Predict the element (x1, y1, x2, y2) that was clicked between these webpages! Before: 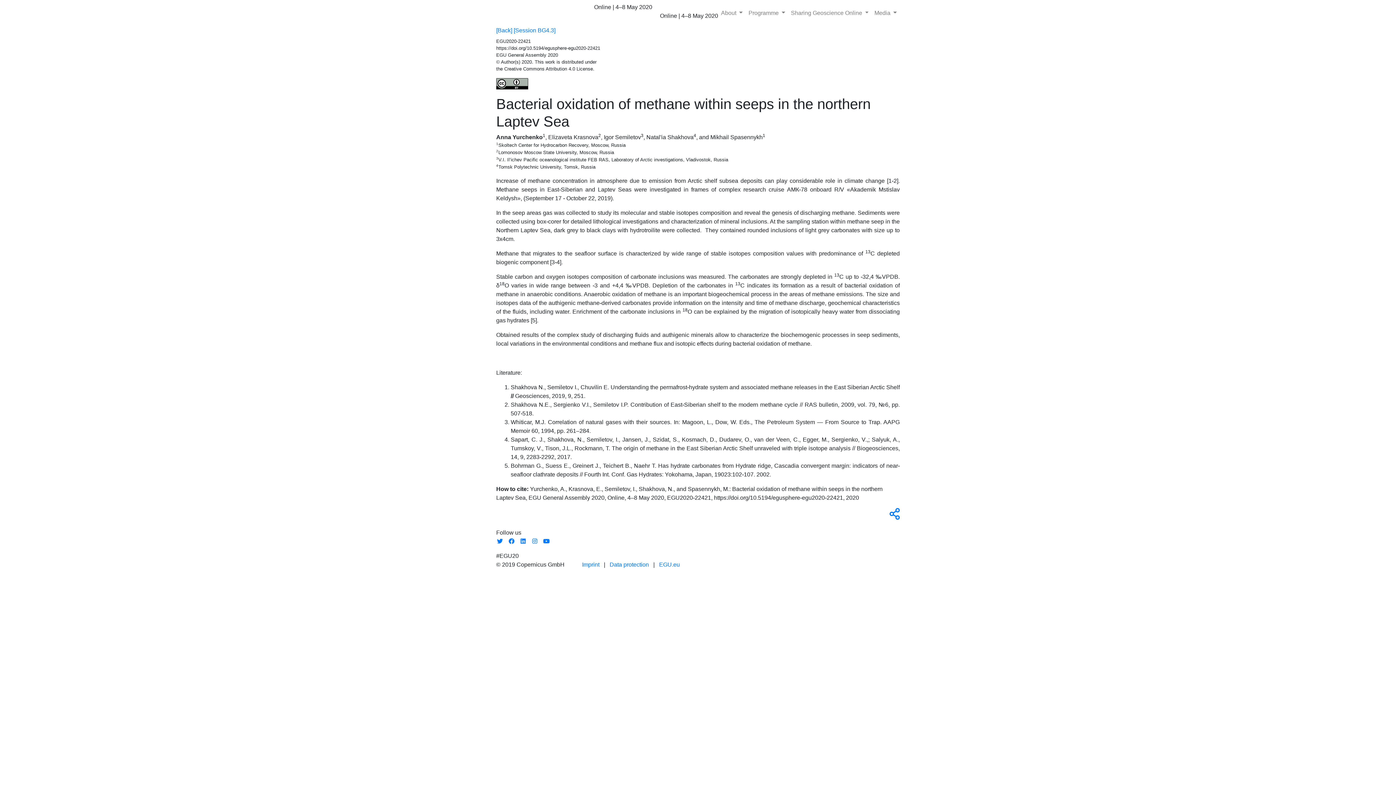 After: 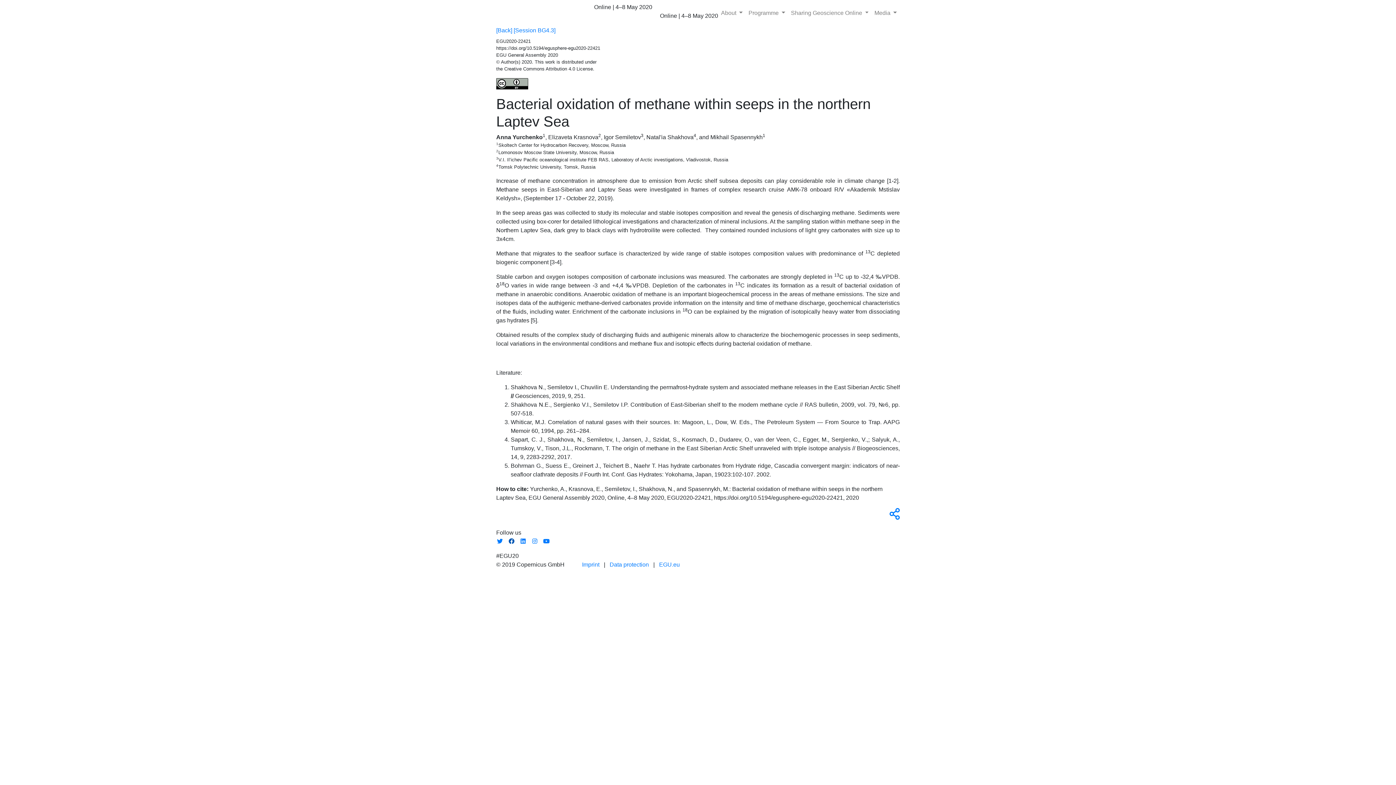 Action: bbox: (508, 538, 515, 544)